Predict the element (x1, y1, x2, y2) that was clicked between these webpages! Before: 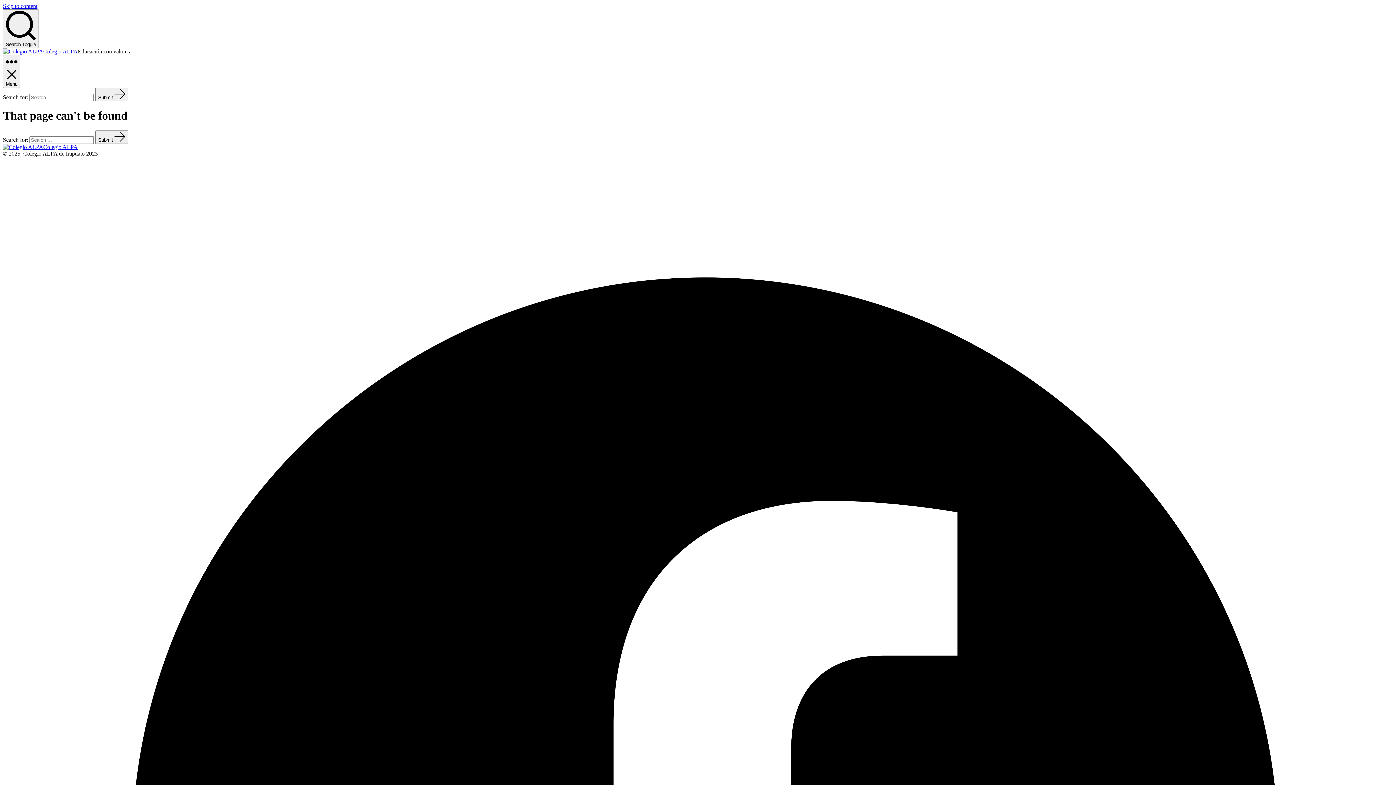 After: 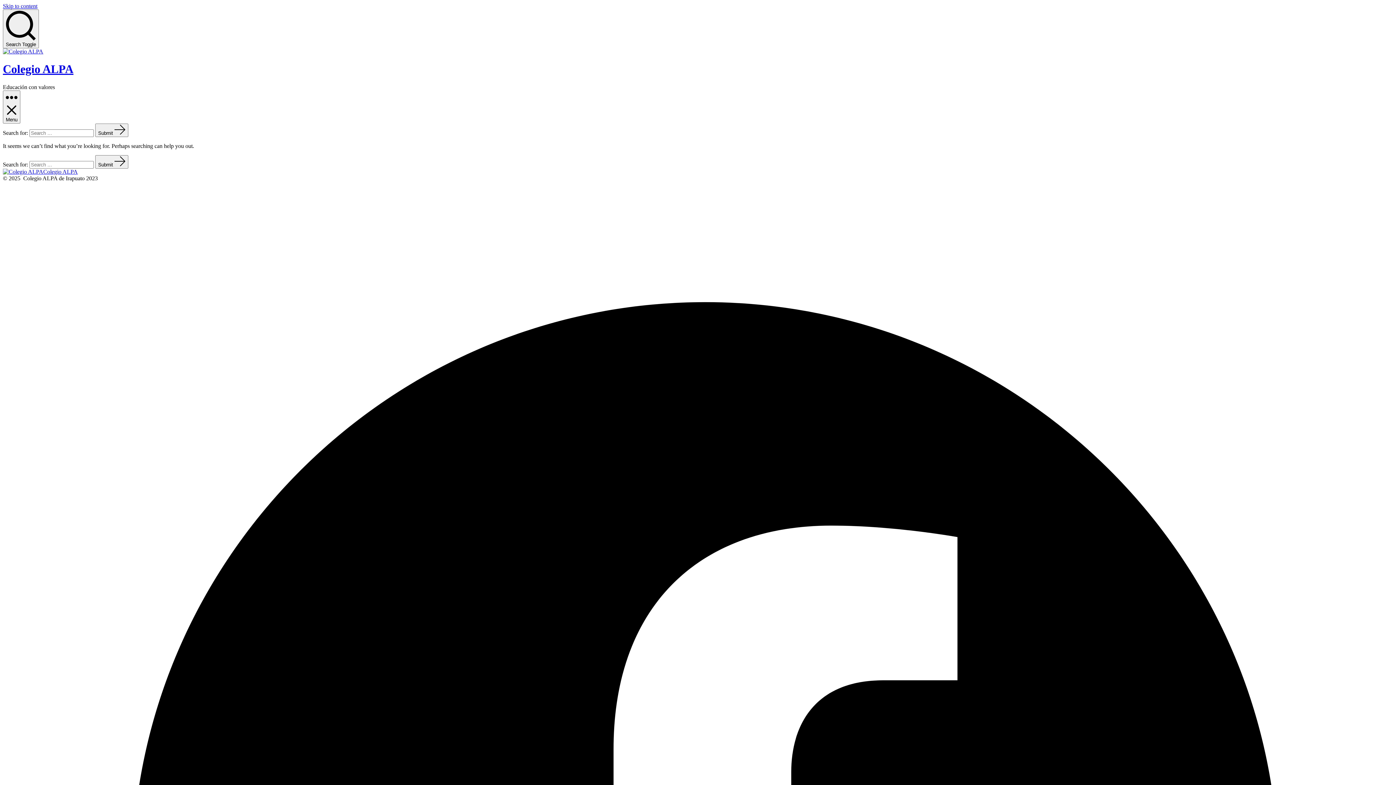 Action: label: Submit  bbox: (95, 88, 128, 101)